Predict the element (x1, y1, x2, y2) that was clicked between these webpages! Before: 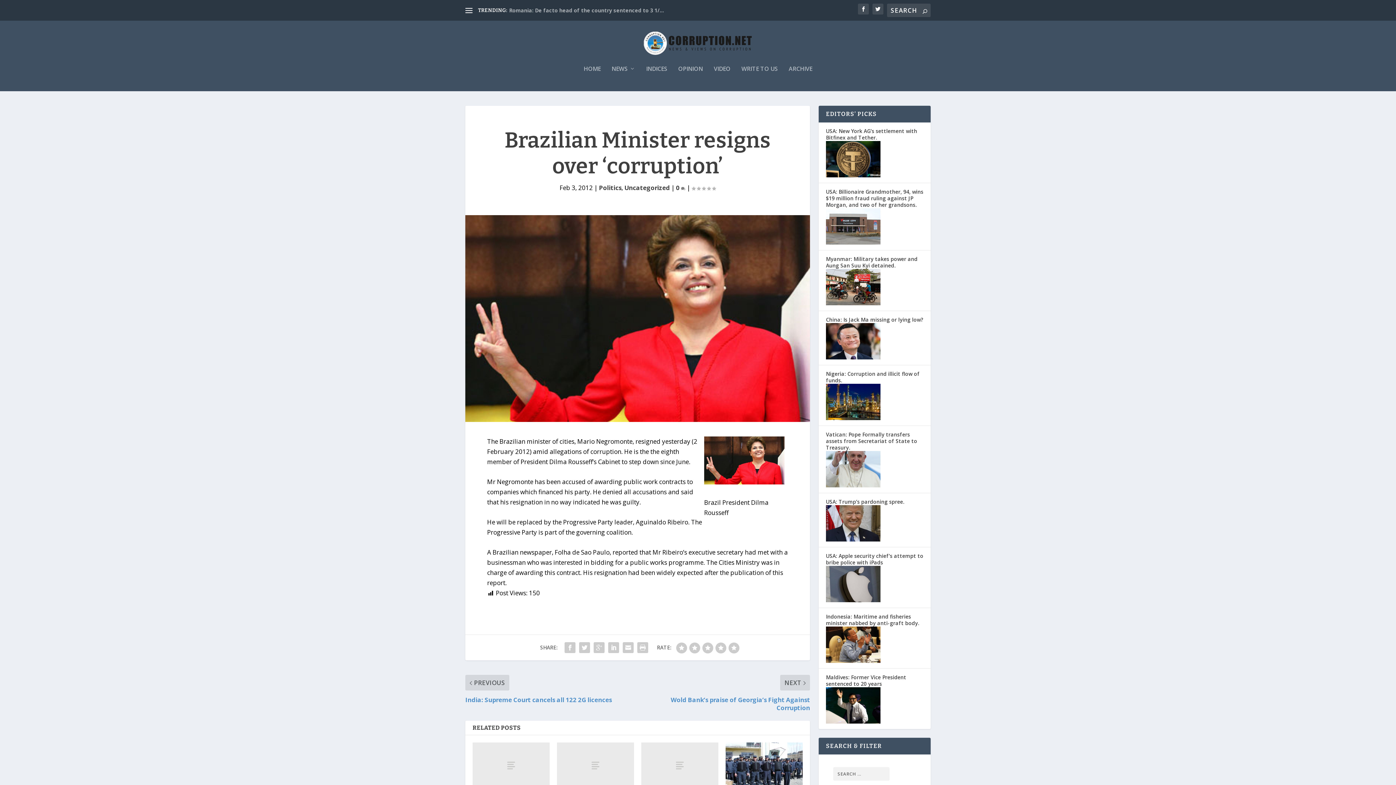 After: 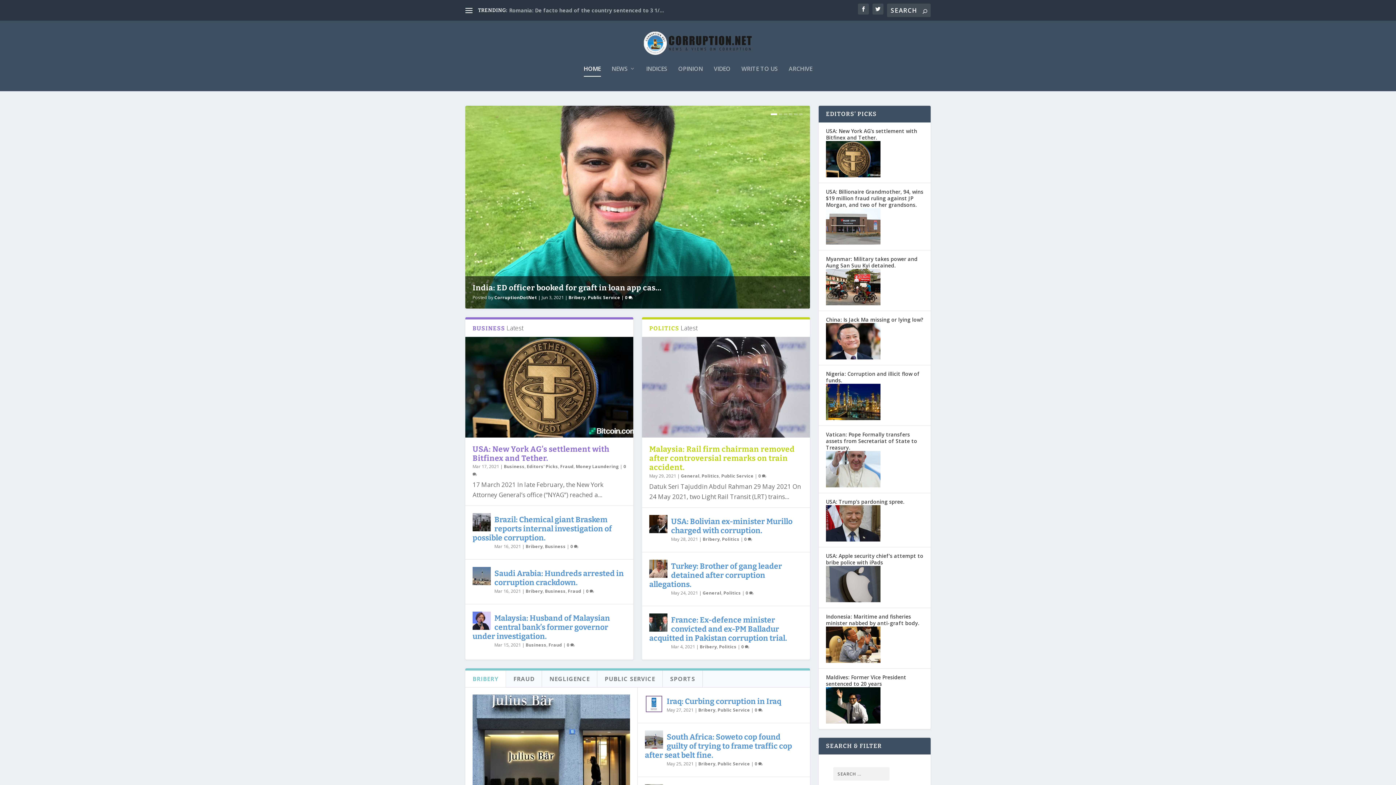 Action: bbox: (465, 31, 930, 54)